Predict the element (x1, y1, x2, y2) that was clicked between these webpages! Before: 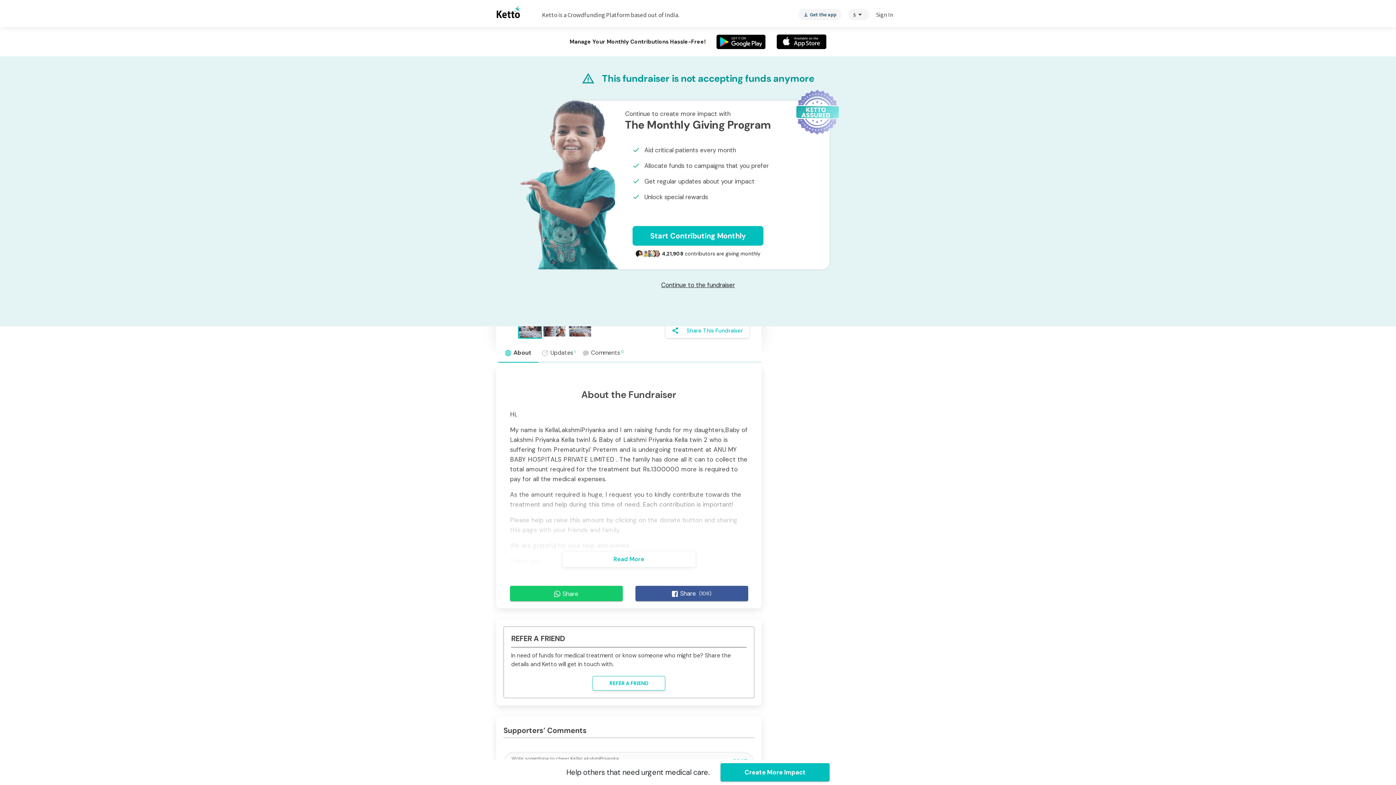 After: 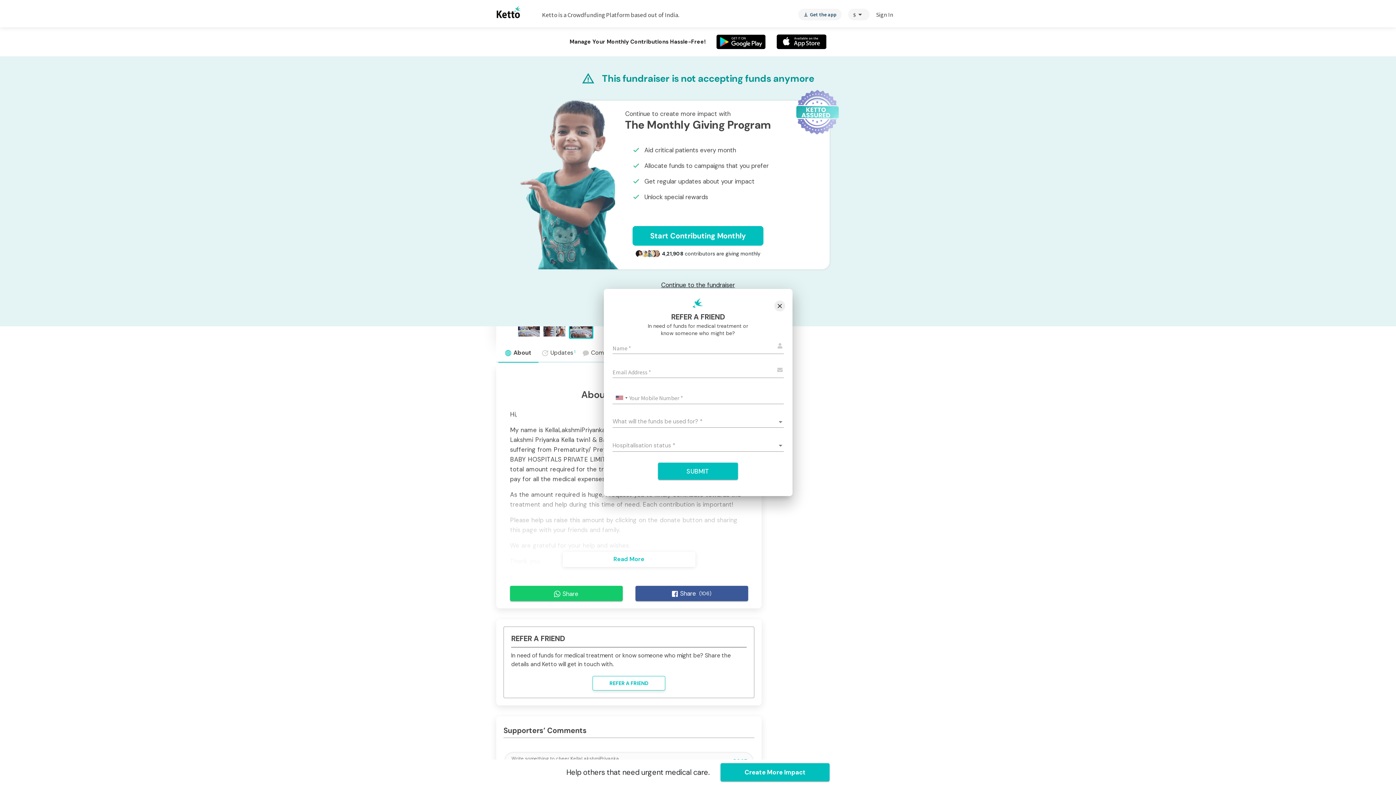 Action: label: REFER A FRIEND bbox: (592, 676, 665, 690)